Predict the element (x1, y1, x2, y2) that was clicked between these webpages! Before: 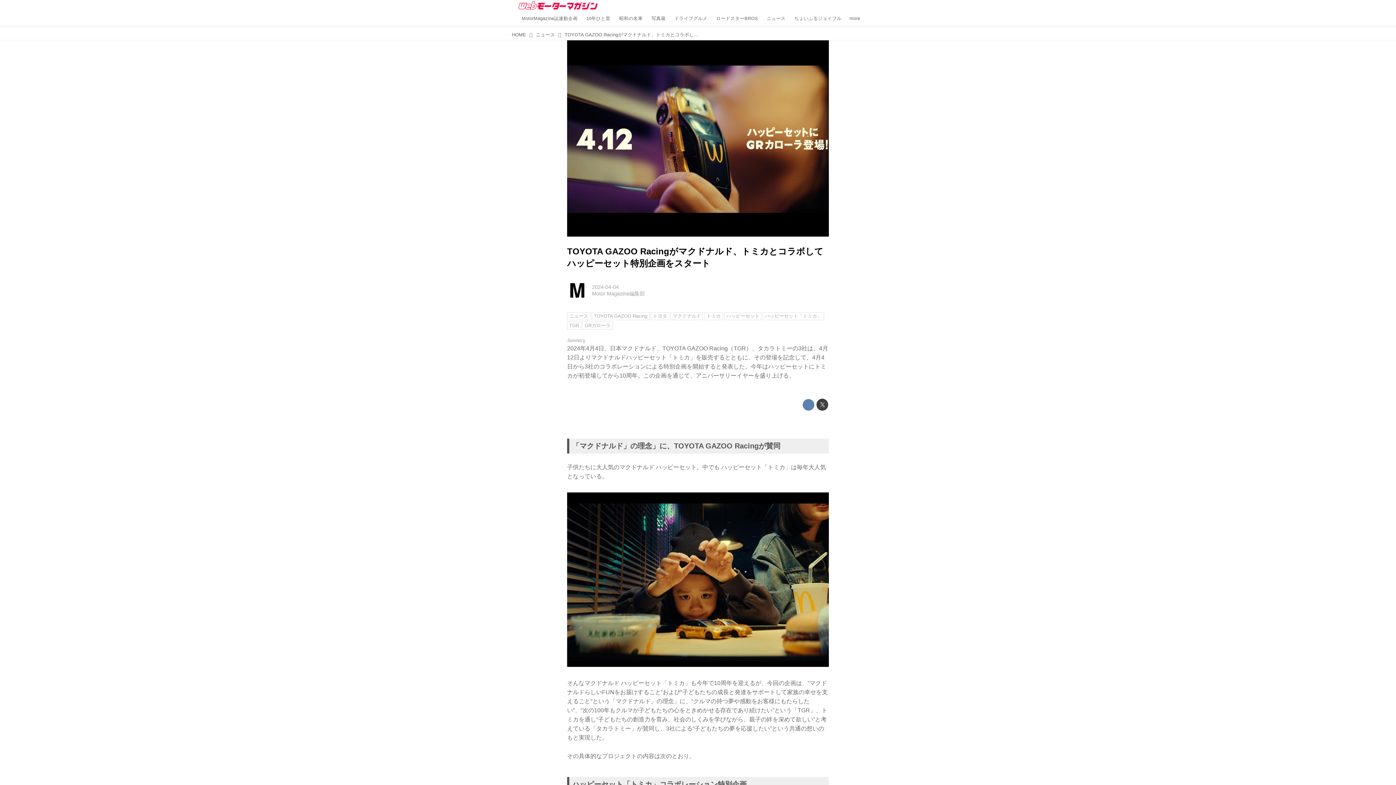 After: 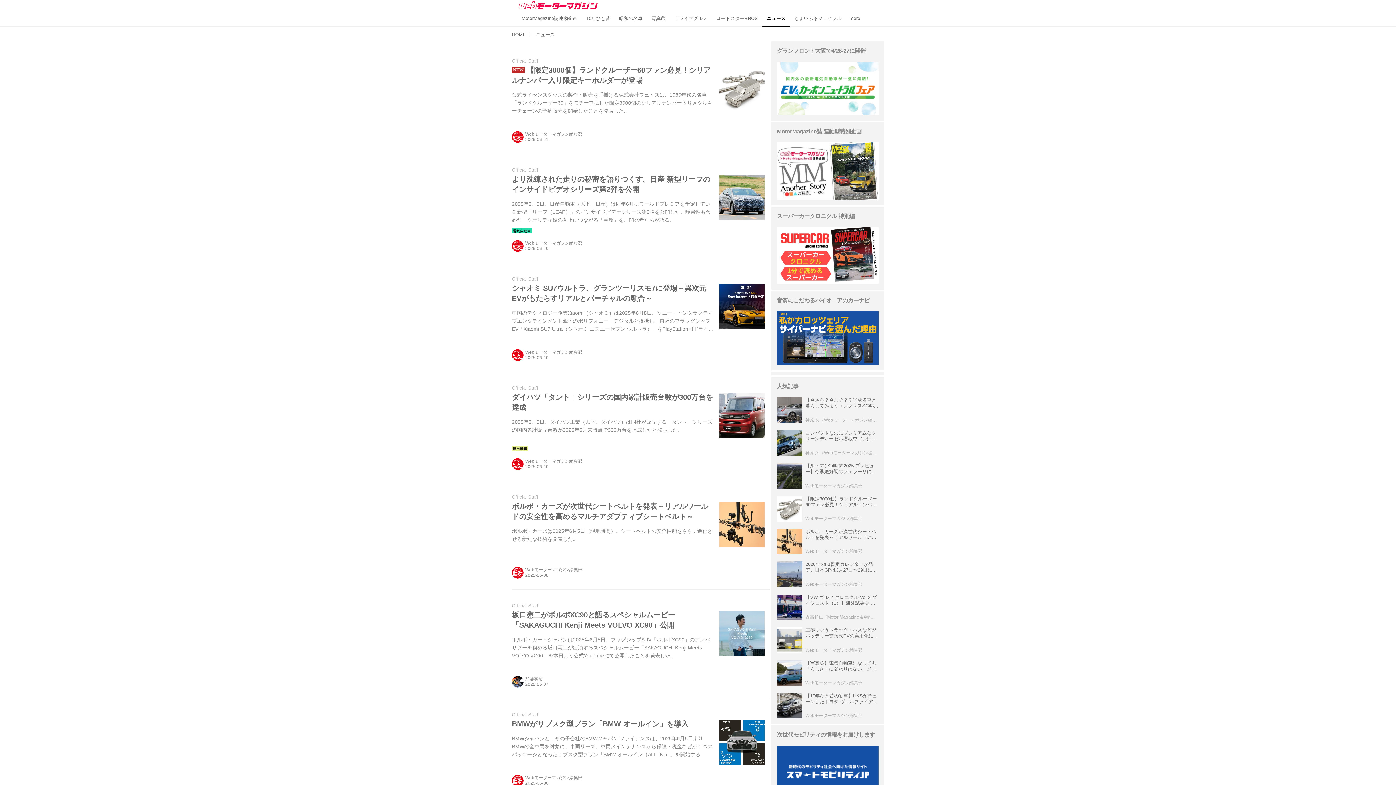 Action: bbox: (567, 312, 590, 320) label: ニュース